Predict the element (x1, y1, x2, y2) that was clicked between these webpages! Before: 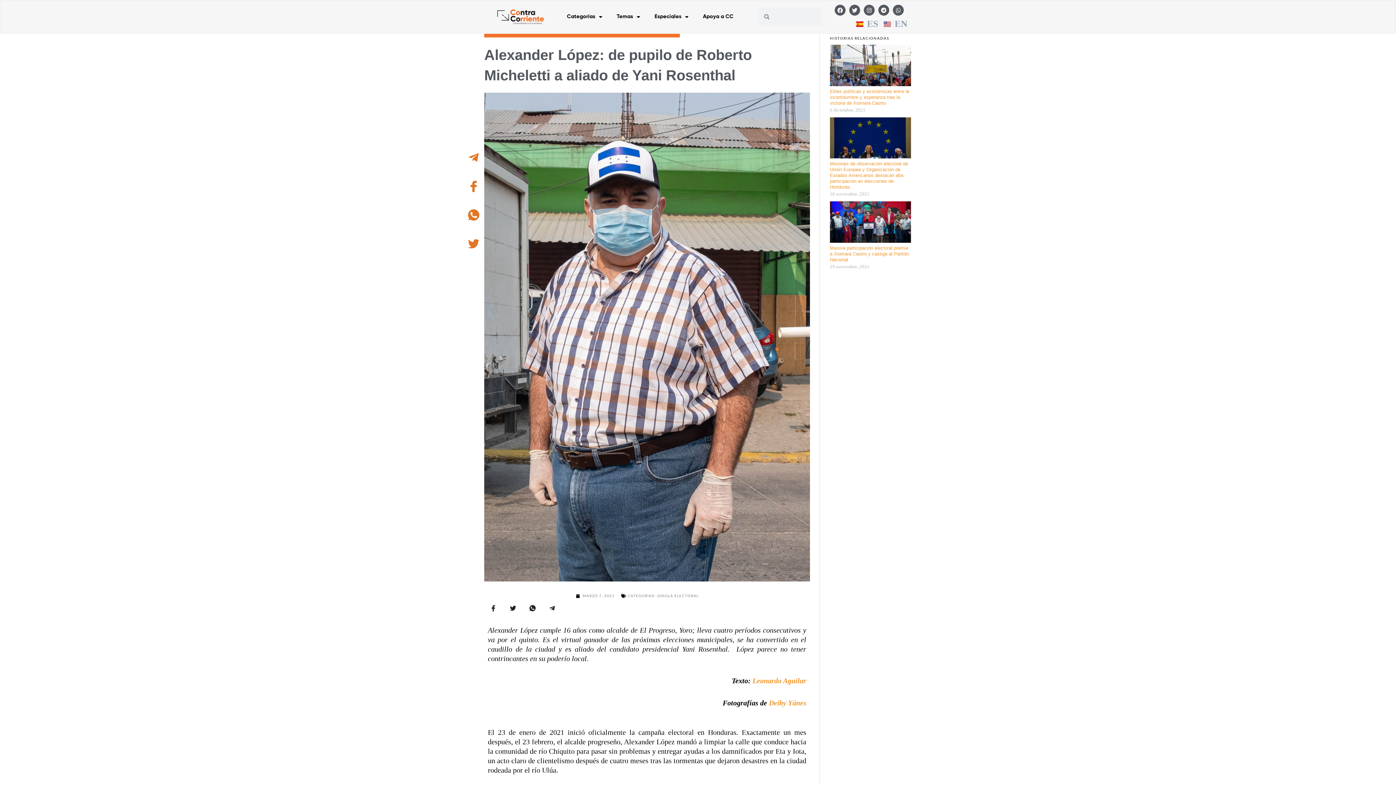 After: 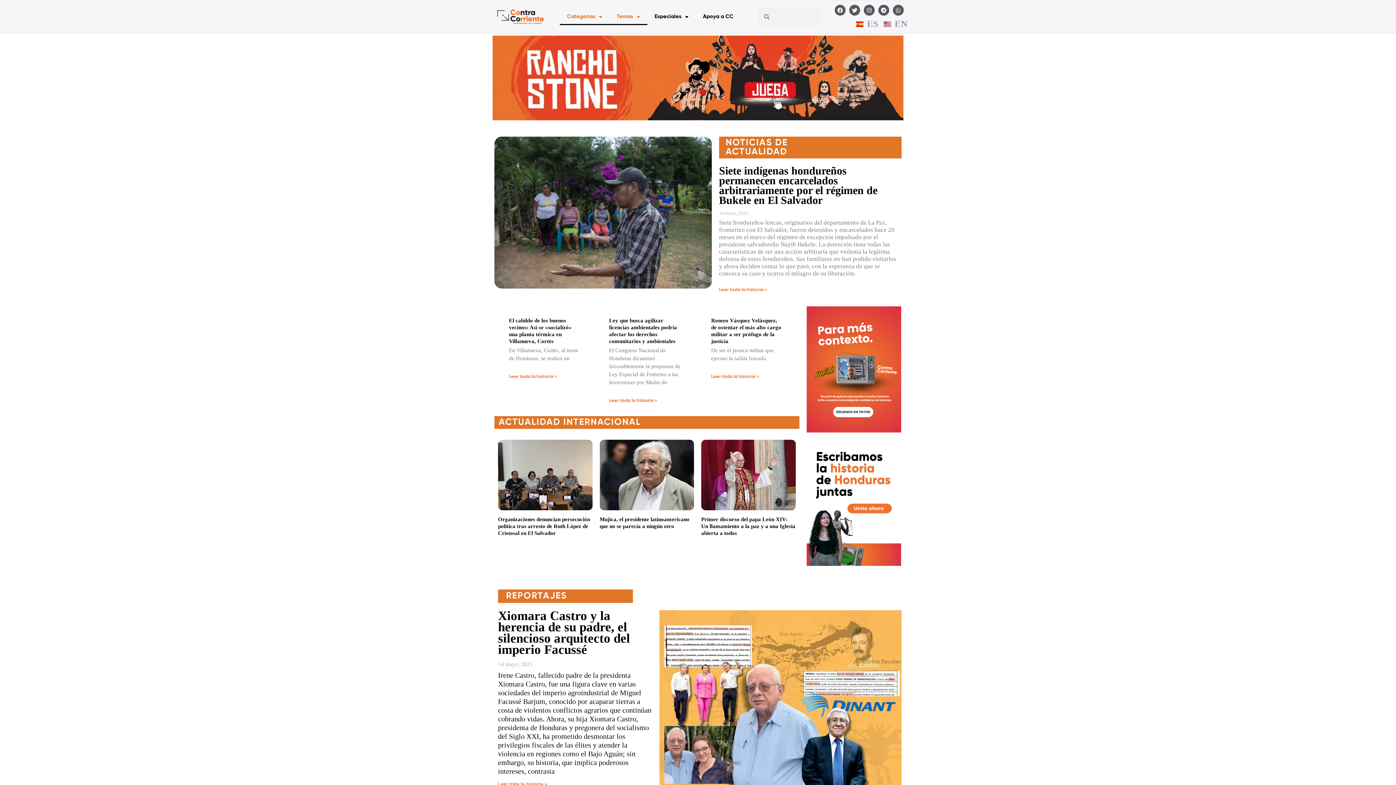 Action: bbox: (492, 9, 549, 24)